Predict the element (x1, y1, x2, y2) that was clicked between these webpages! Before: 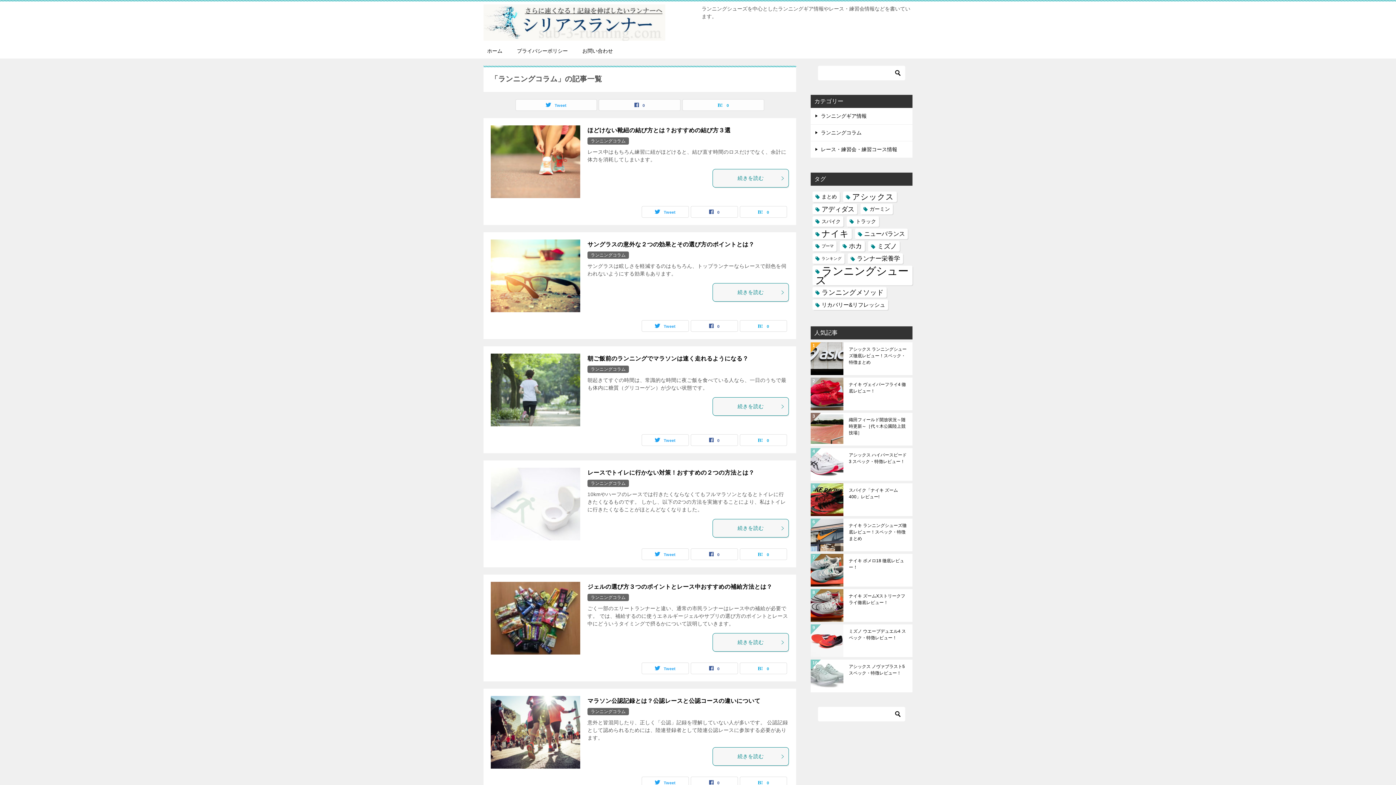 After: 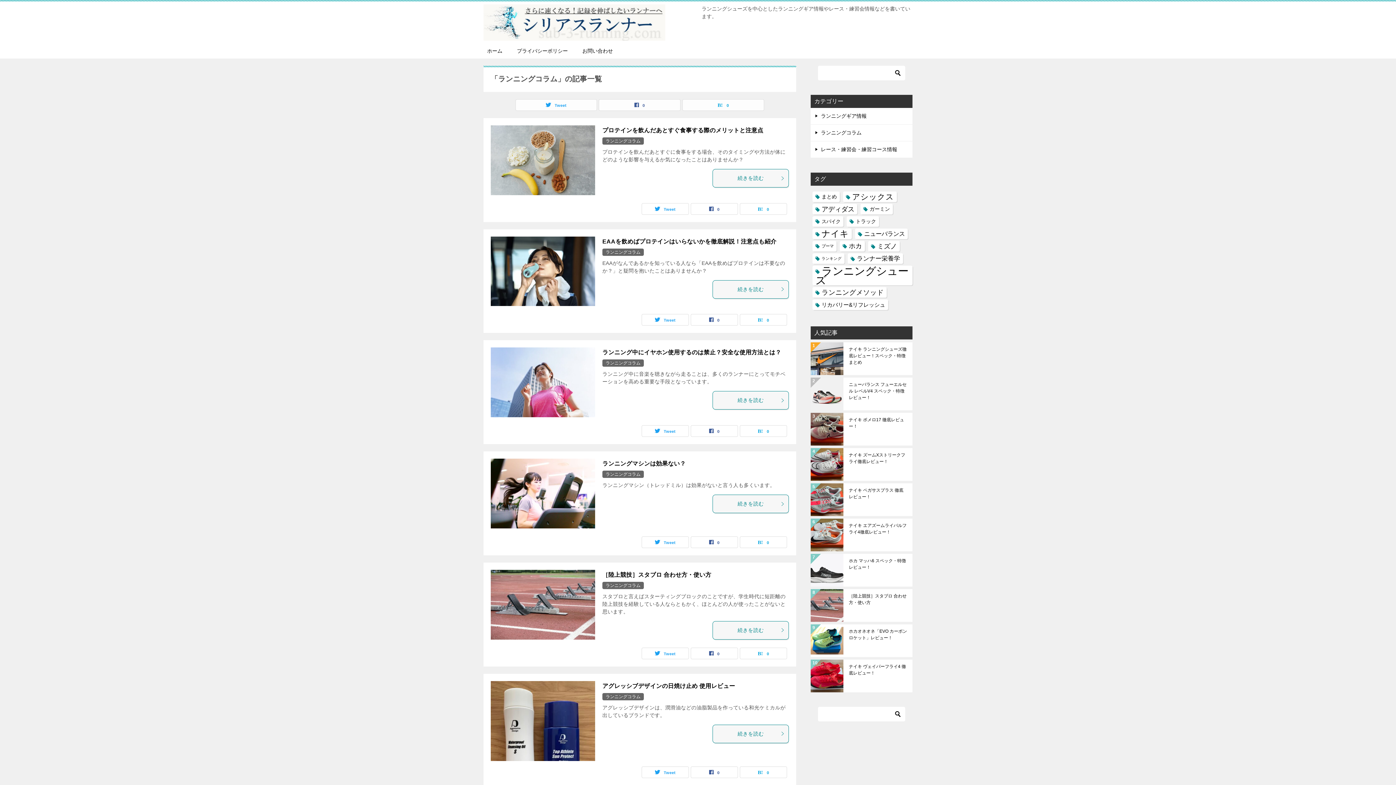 Action: label: ランニングコラム bbox: (590, 366, 625, 372)